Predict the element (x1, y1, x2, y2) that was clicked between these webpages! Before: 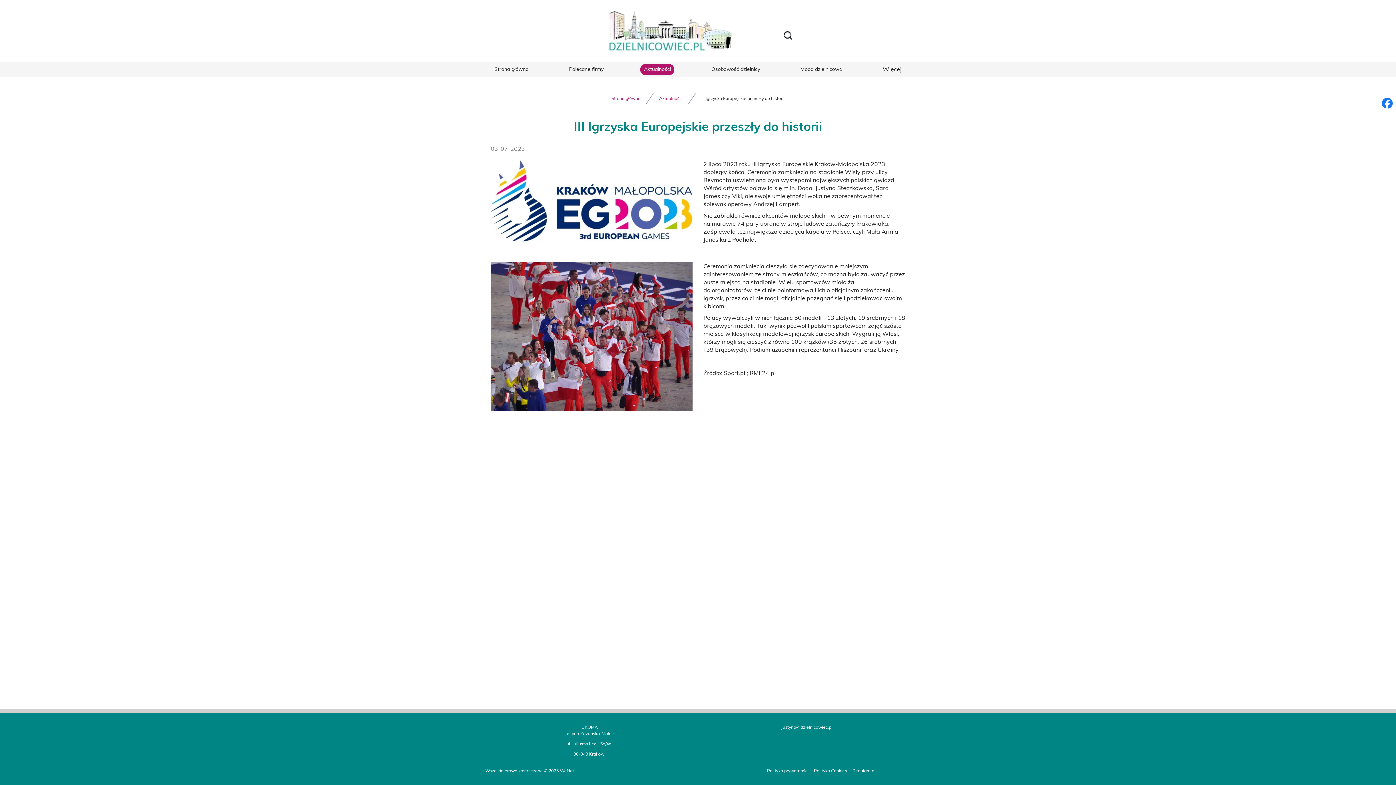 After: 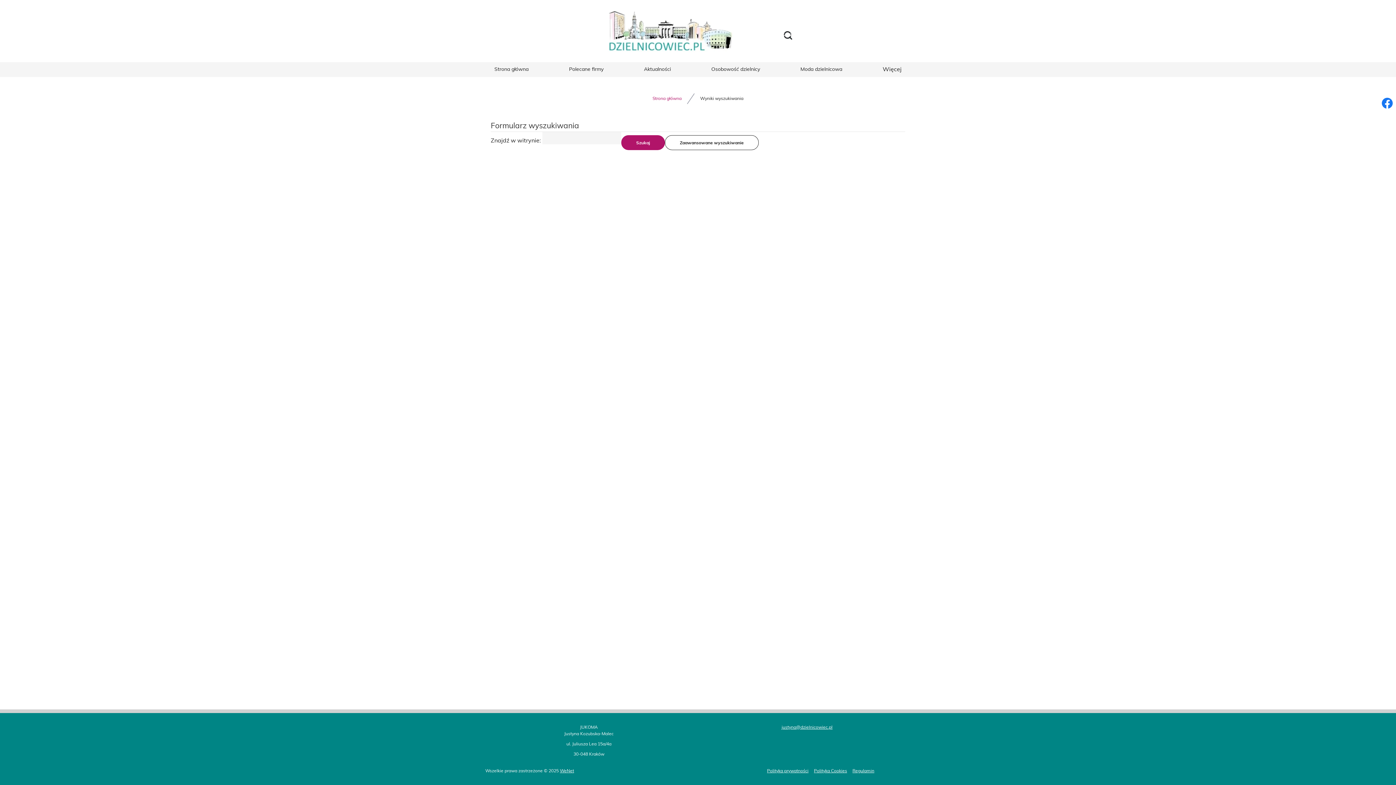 Action: bbox: (774, 29, 801, 40) label: Szukaj